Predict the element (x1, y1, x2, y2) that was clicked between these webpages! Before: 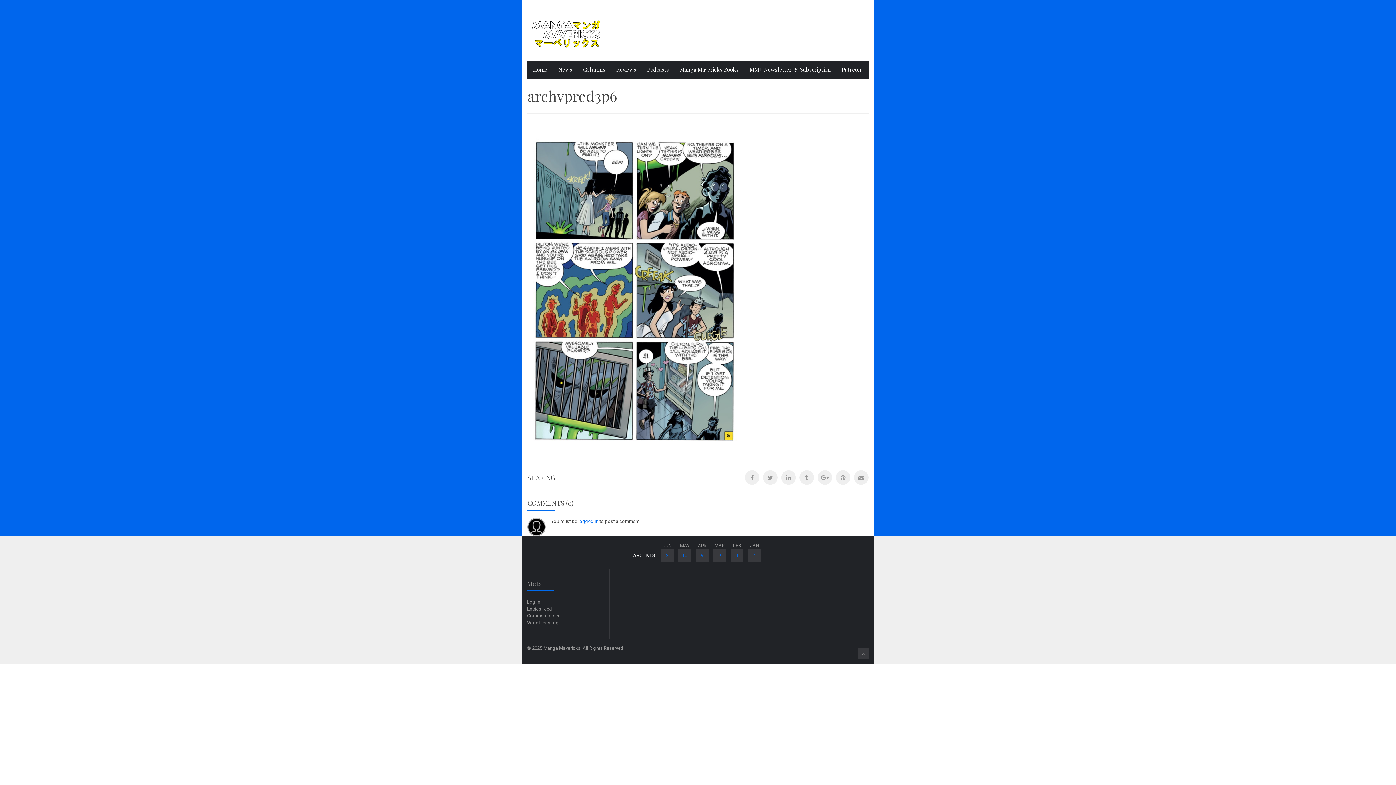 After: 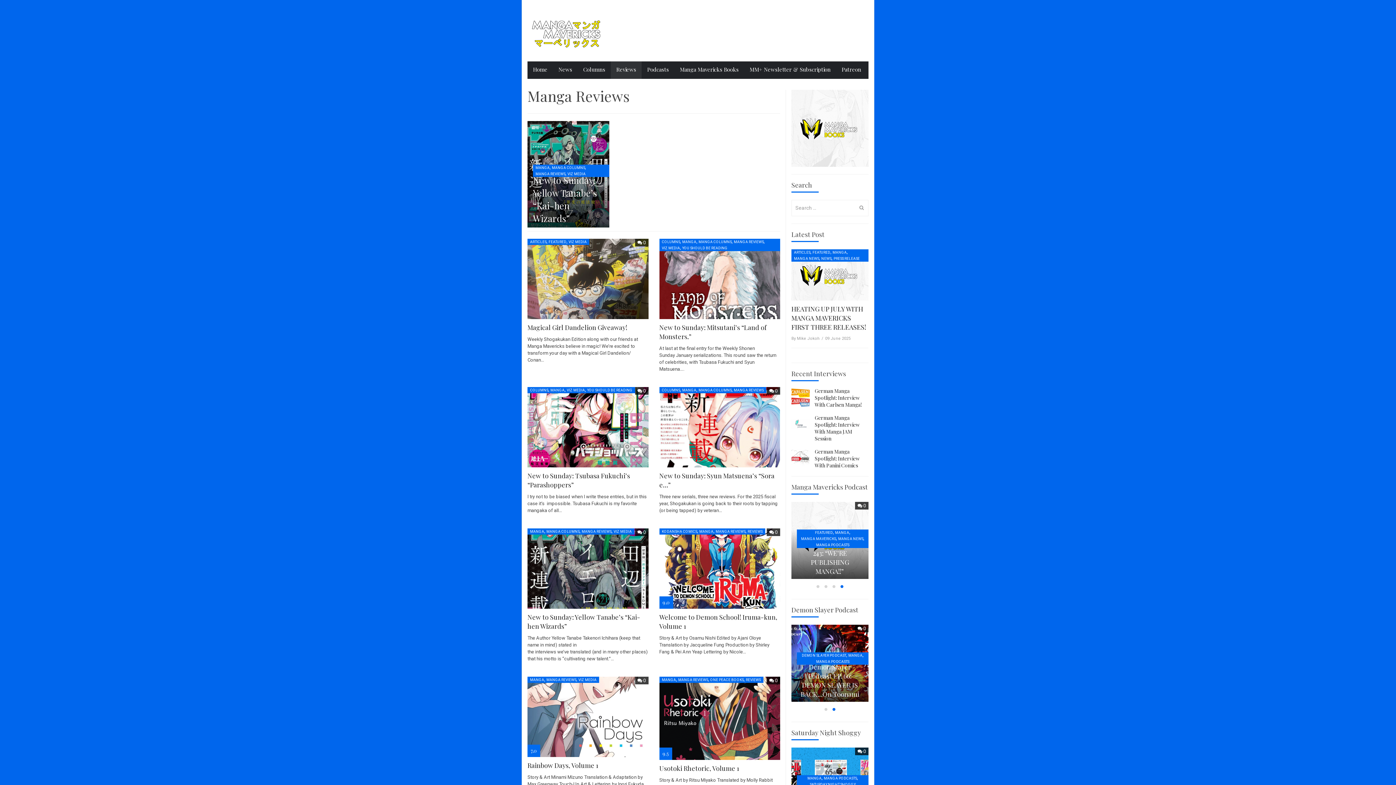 Action: bbox: (610, 61, 641, 78) label: Reviews